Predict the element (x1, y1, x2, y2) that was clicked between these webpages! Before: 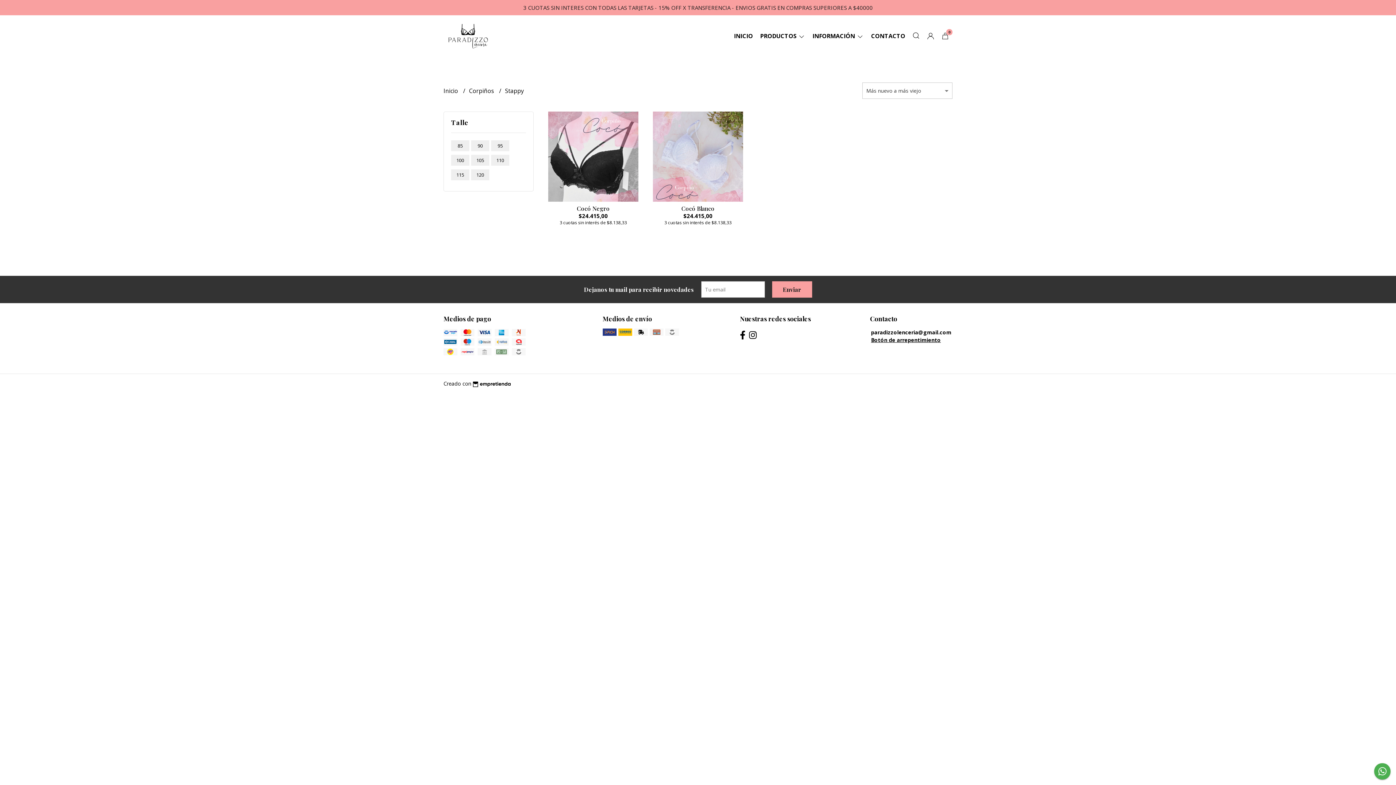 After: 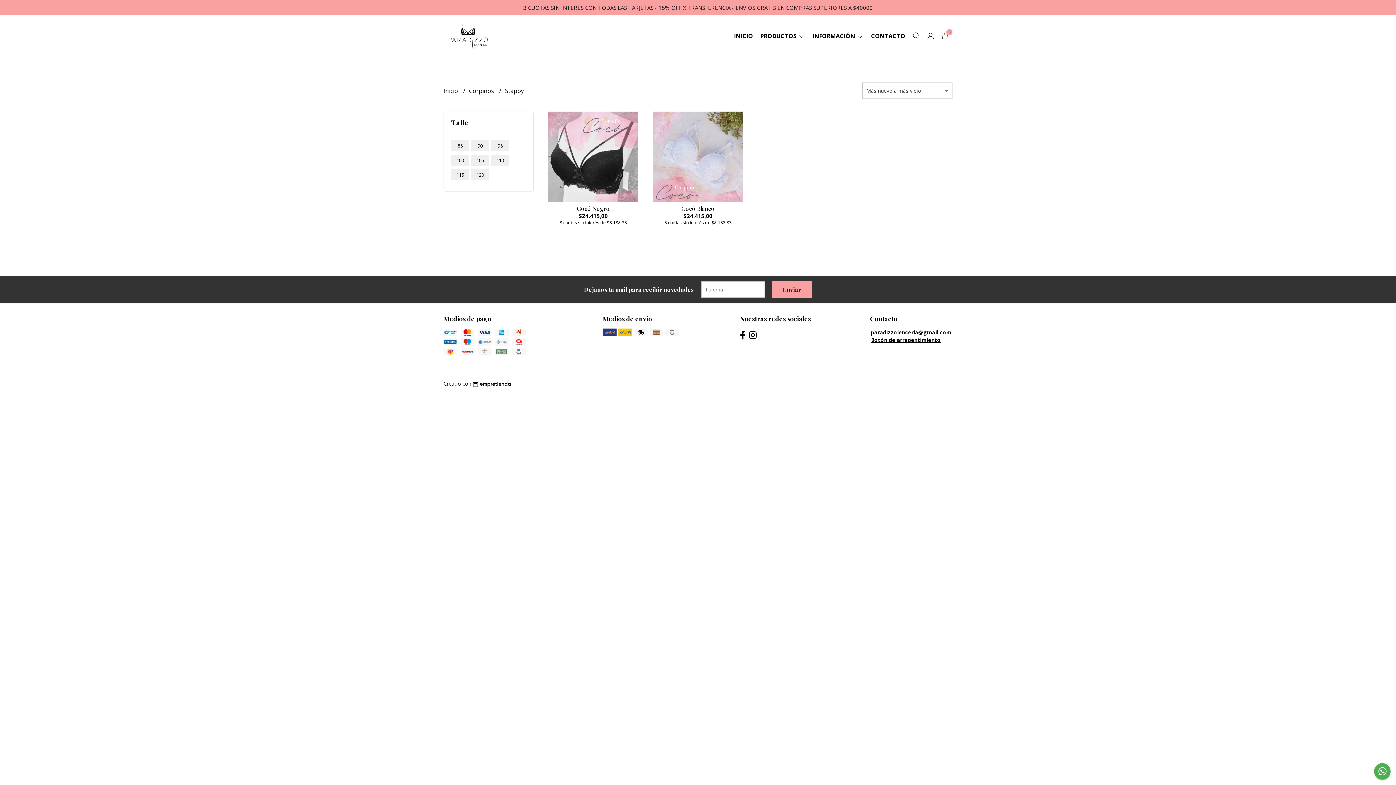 Action: bbox: (471, 379, 510, 388)